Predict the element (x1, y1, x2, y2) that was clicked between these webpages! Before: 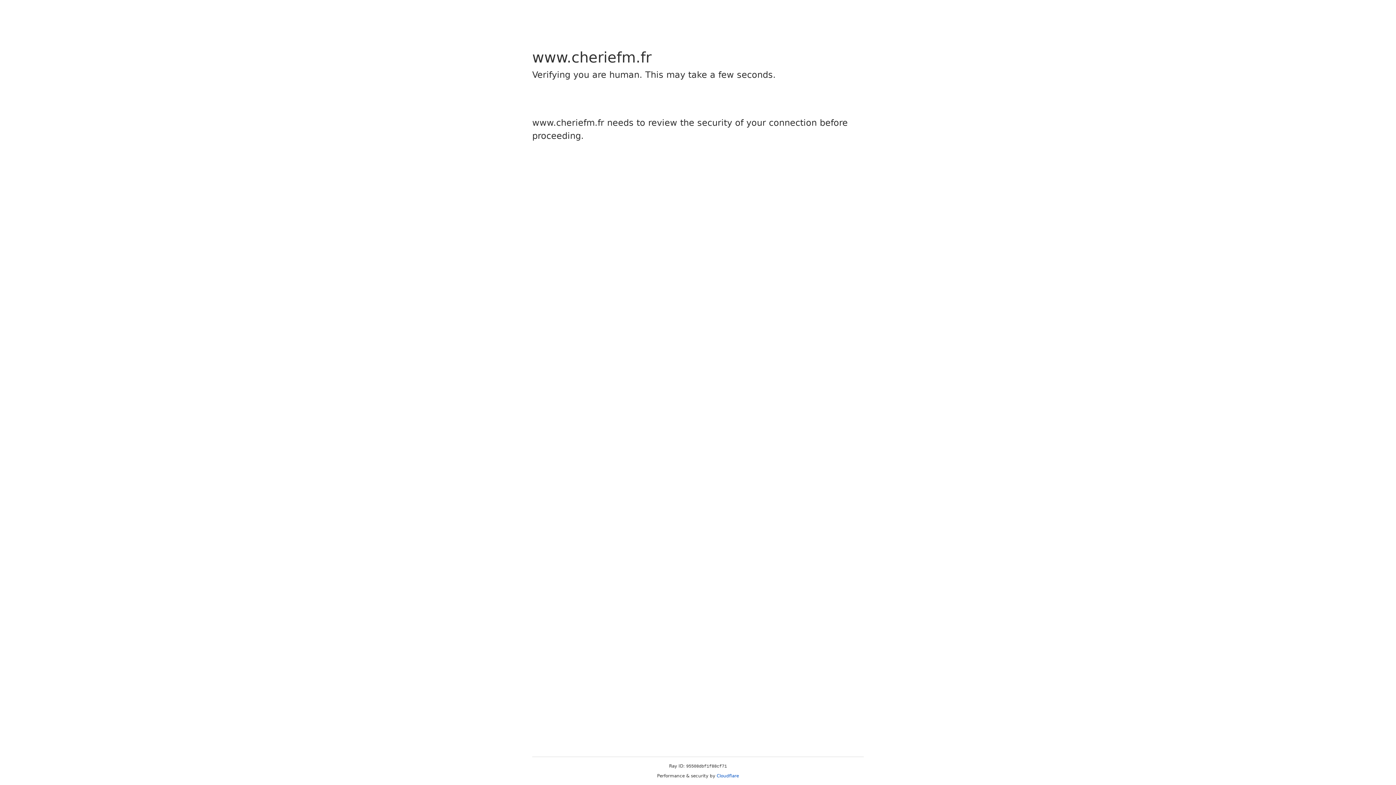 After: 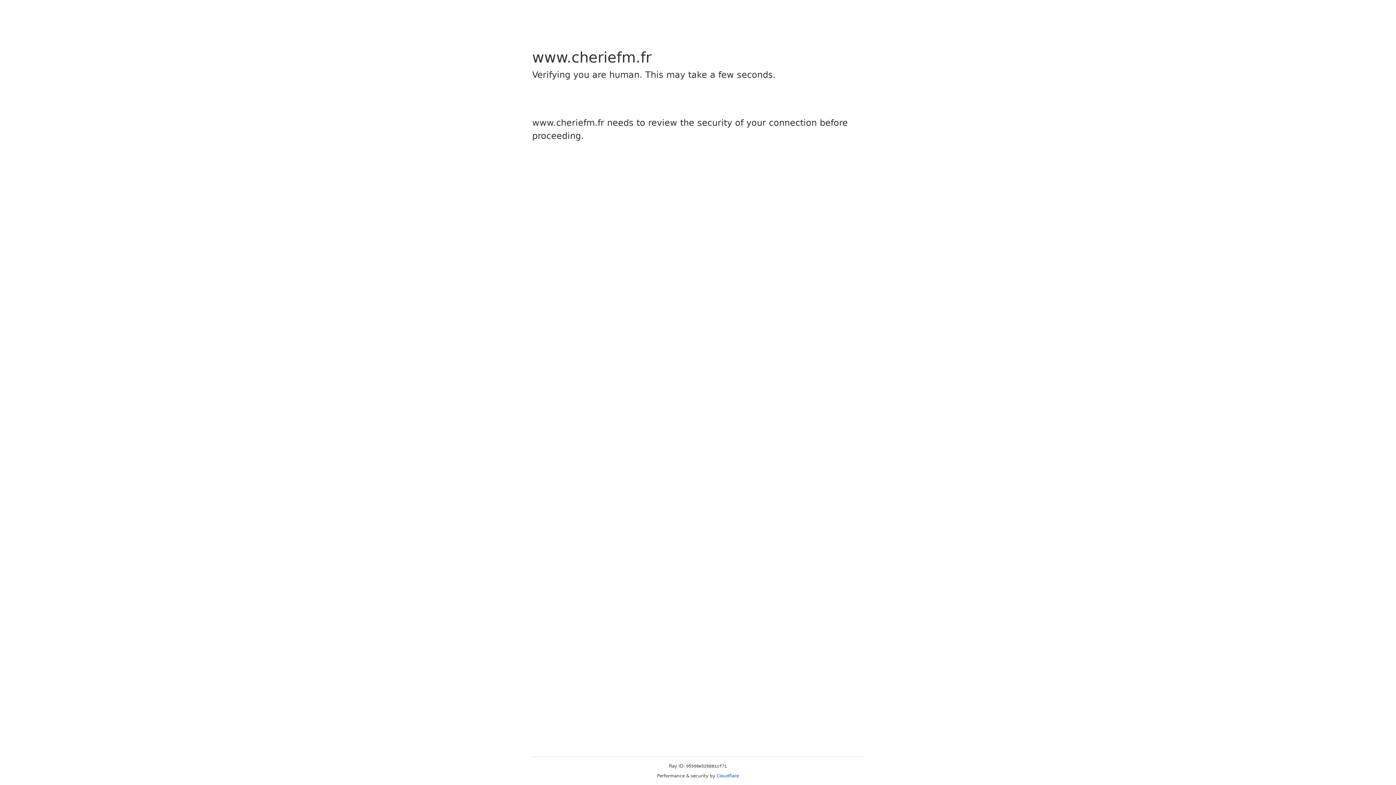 Action: bbox: (716, 773, 739, 778) label: Cloudflare